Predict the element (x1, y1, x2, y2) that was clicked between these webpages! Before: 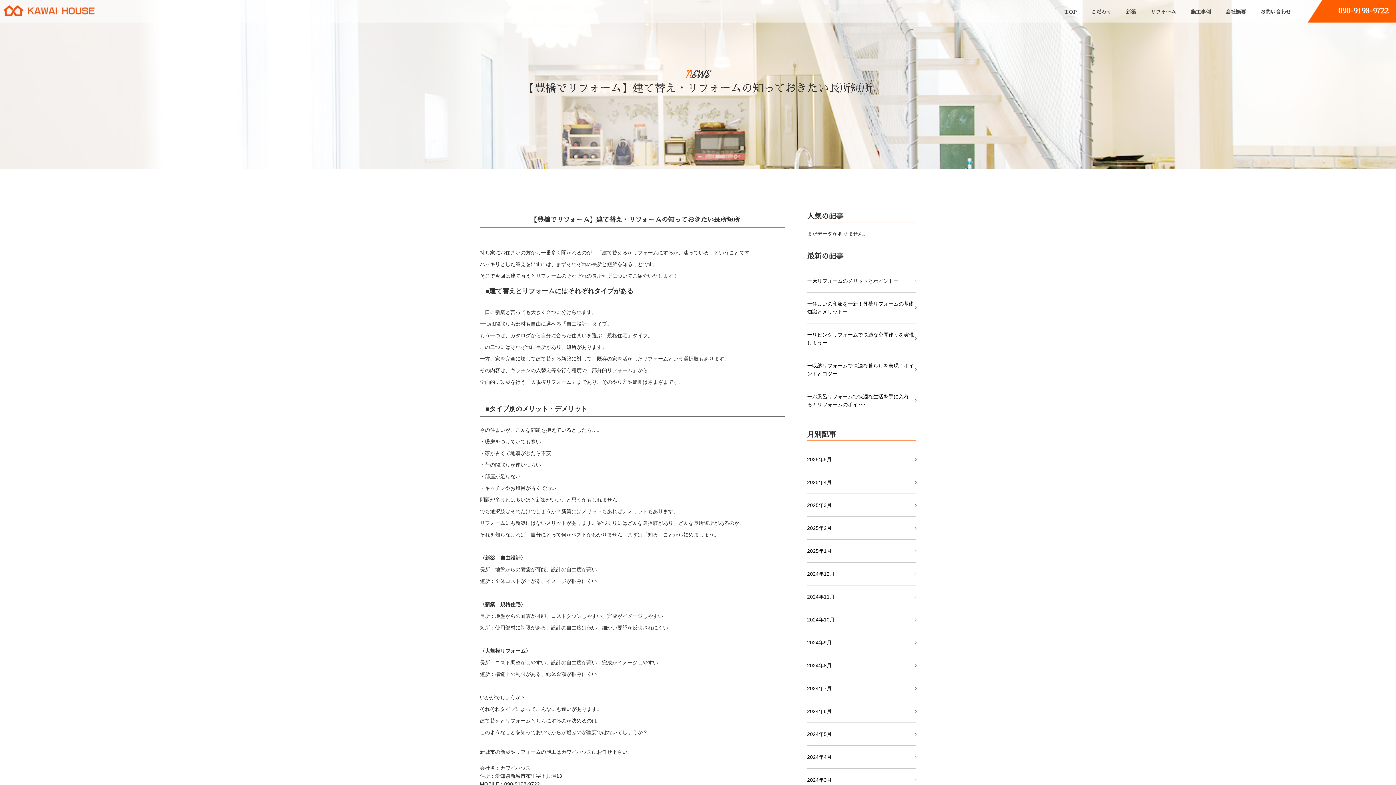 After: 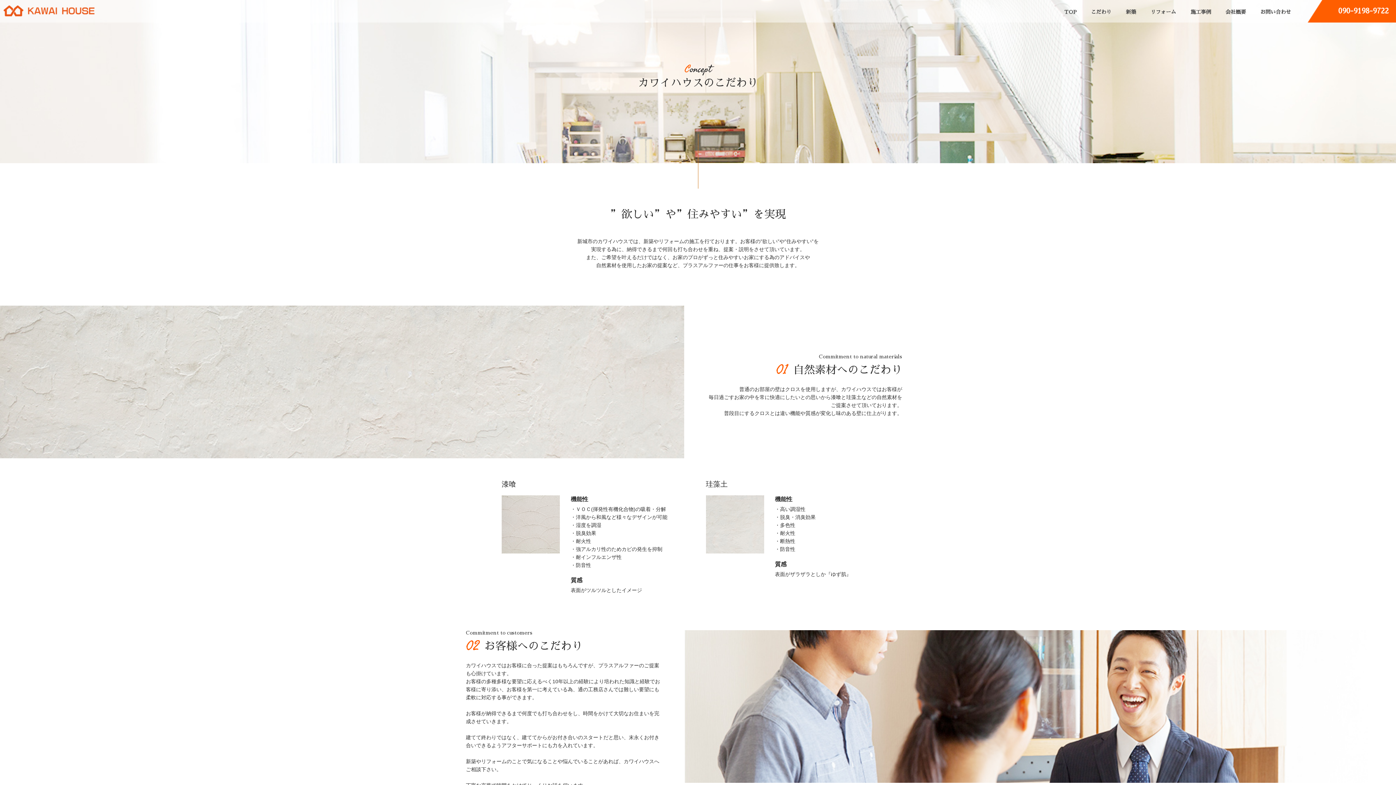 Action: label: こだわり bbox: (1091, 9, 1111, 14)